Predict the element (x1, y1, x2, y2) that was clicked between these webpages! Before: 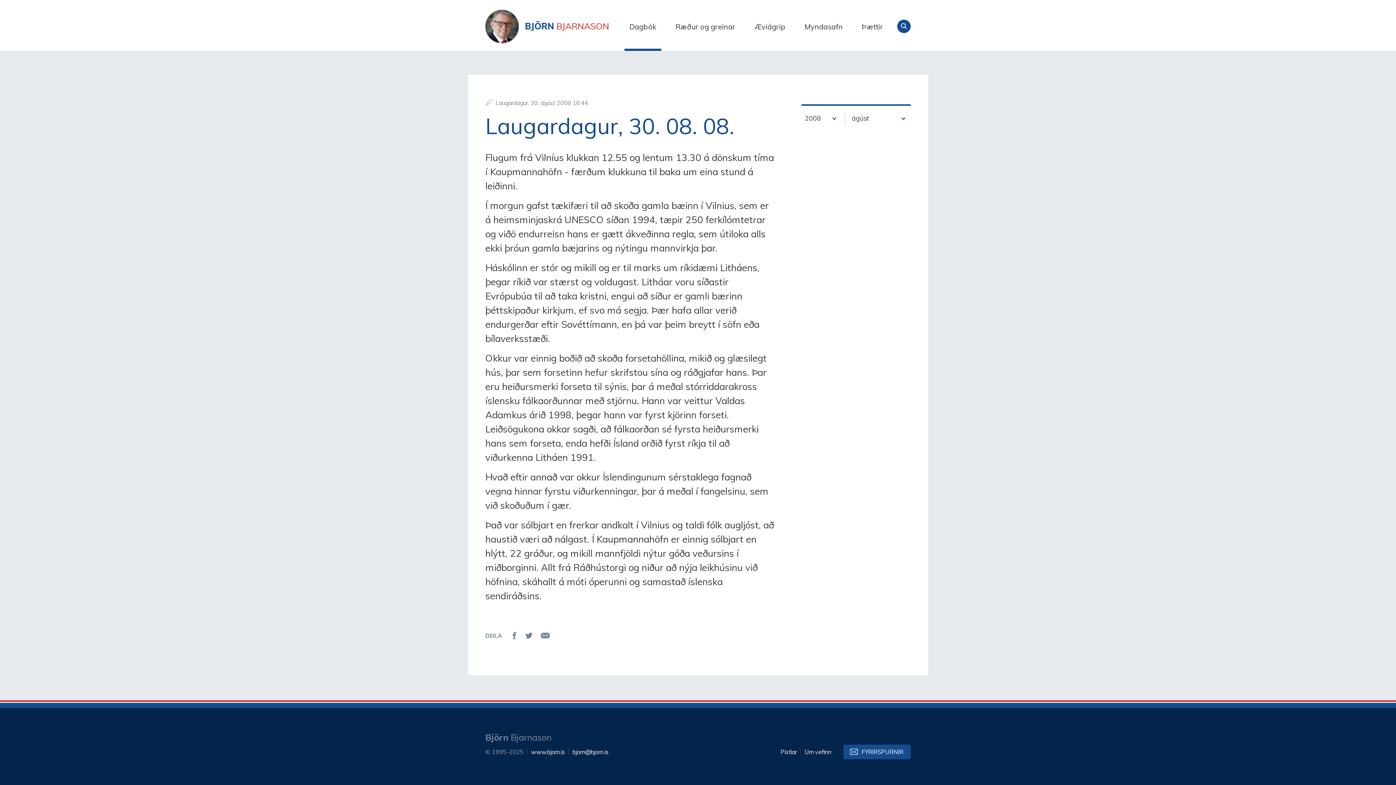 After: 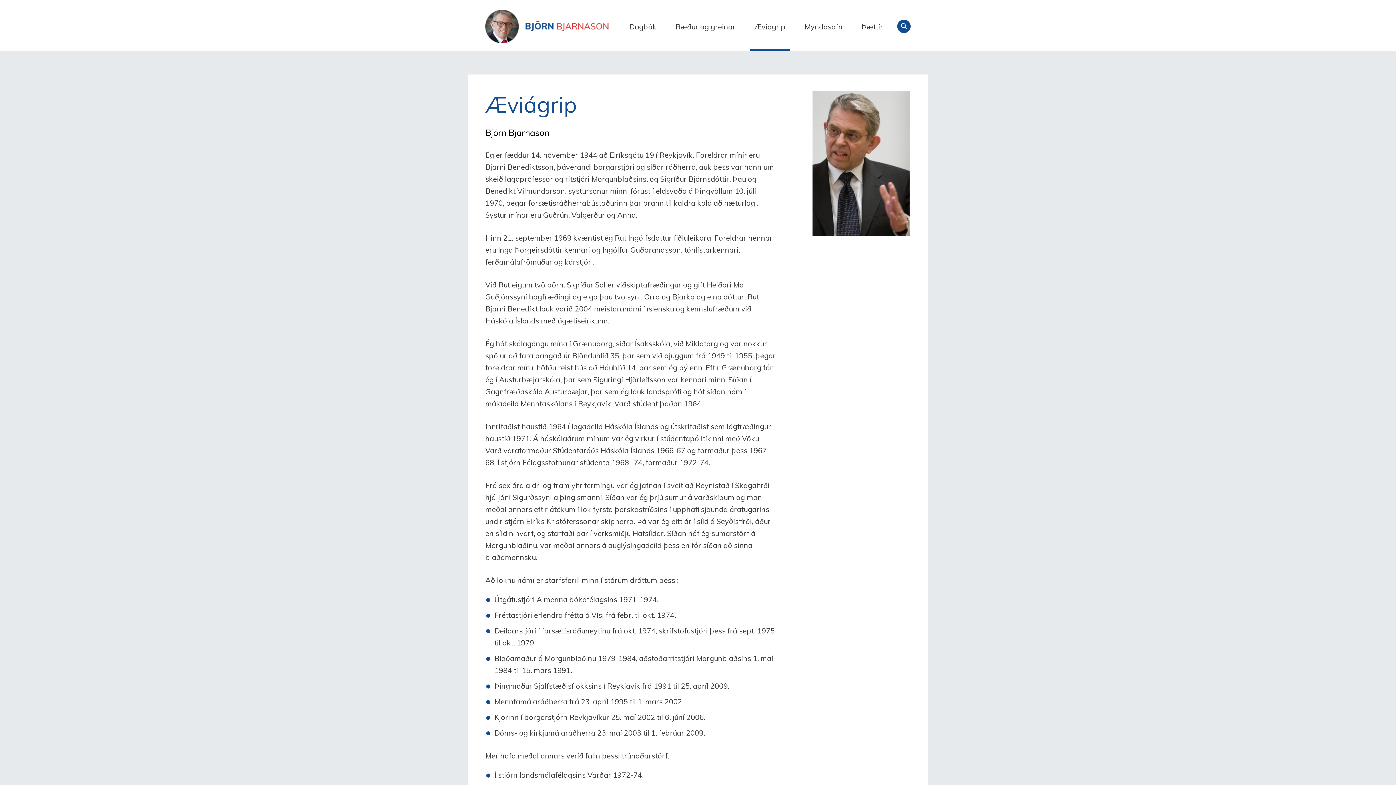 Action: label: Æviágrip bbox: (749, 19, 790, 50)